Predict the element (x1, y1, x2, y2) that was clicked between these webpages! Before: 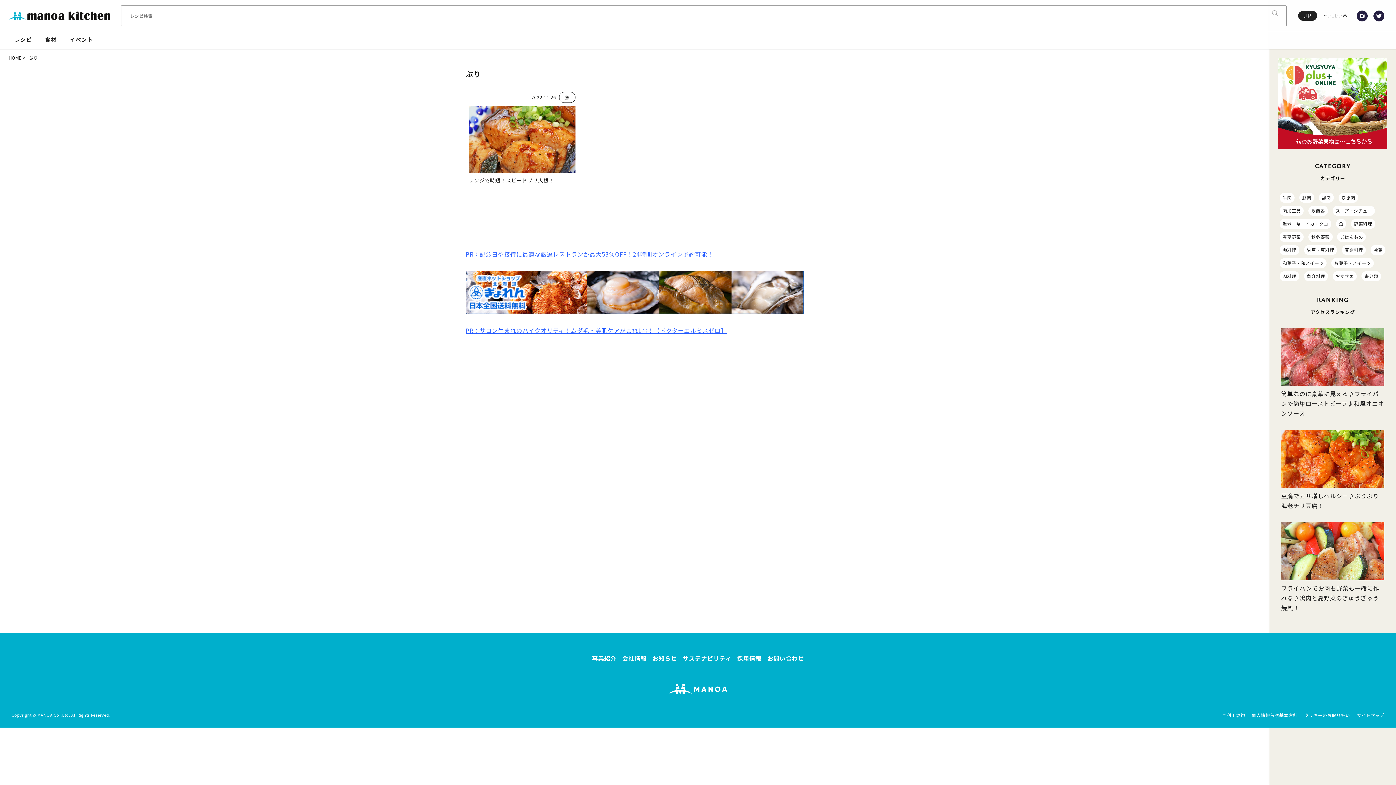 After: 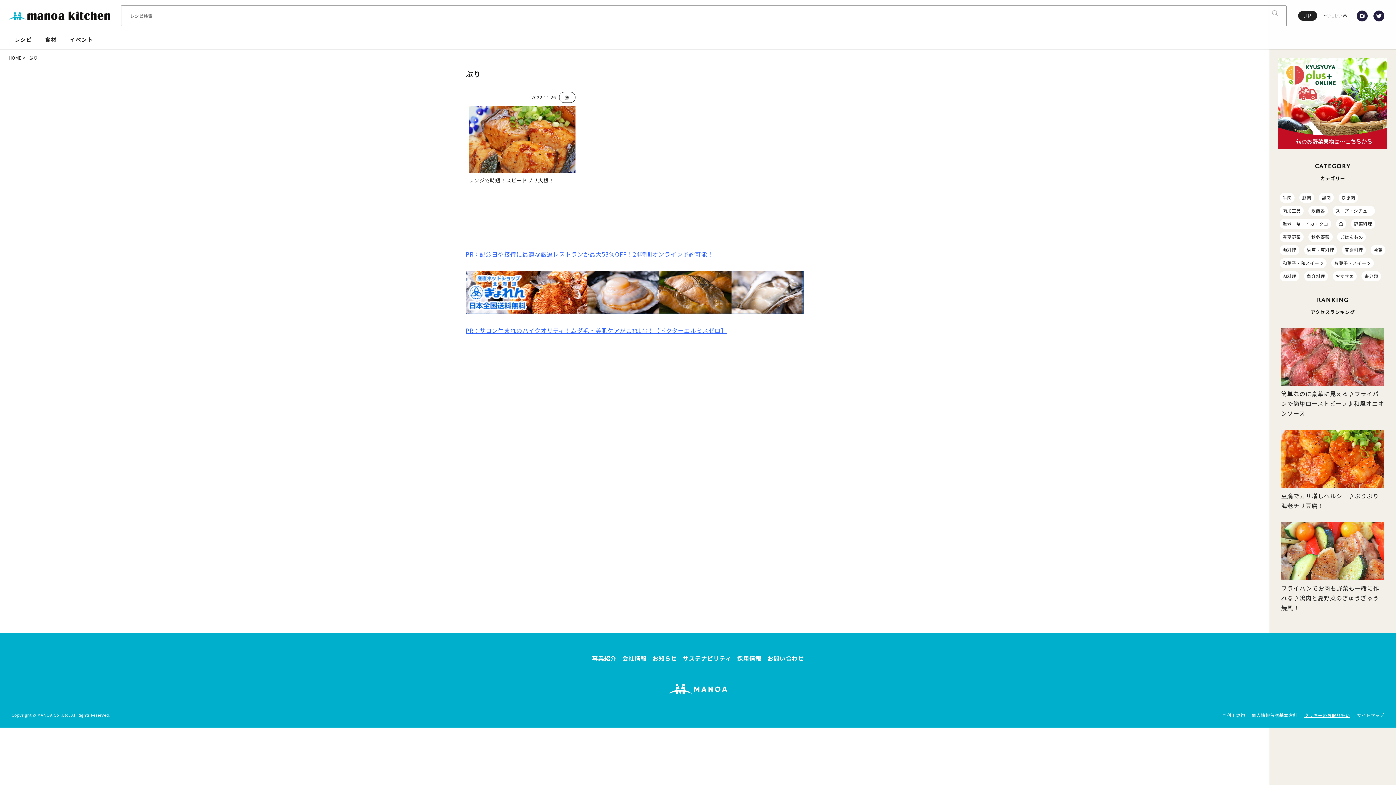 Action: label: クッキーのお取り扱い bbox: (1304, 712, 1350, 718)